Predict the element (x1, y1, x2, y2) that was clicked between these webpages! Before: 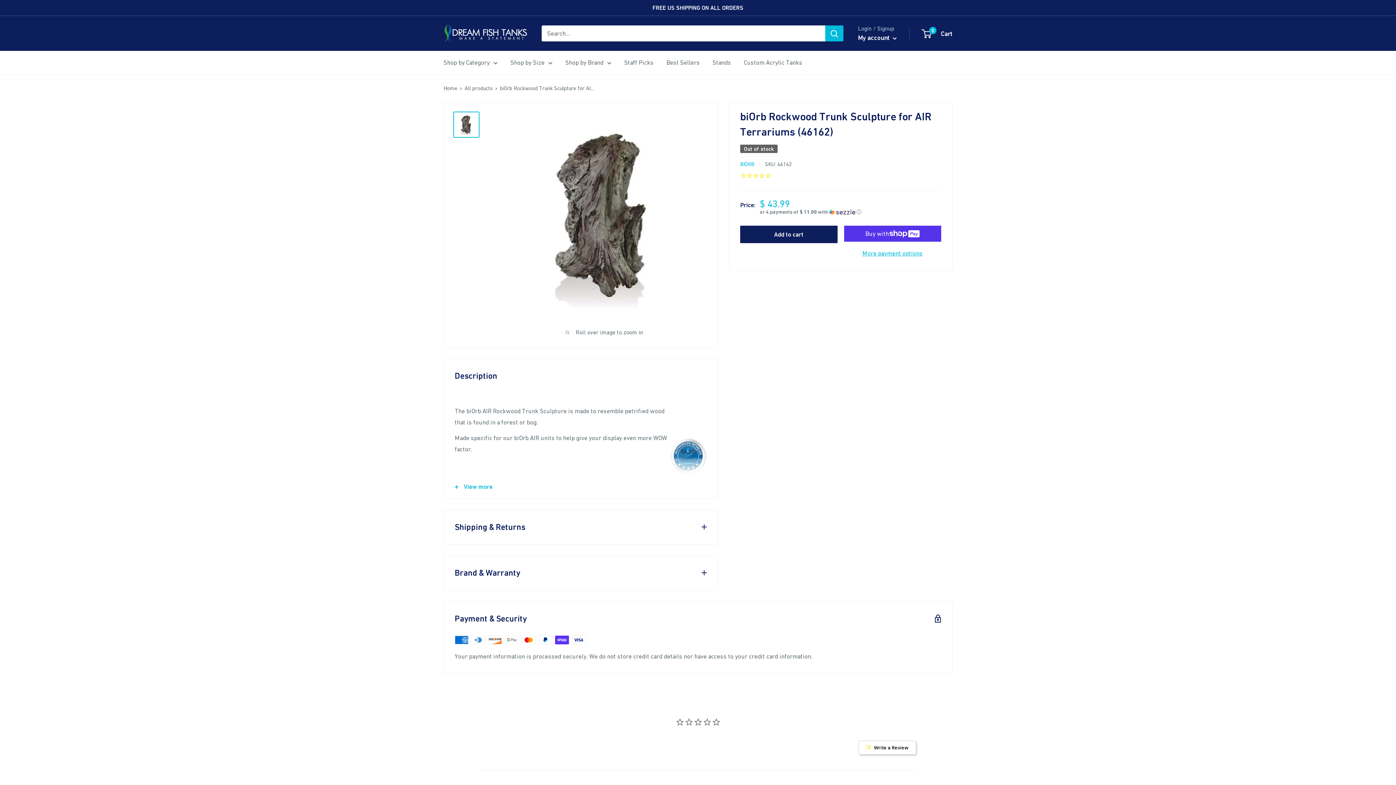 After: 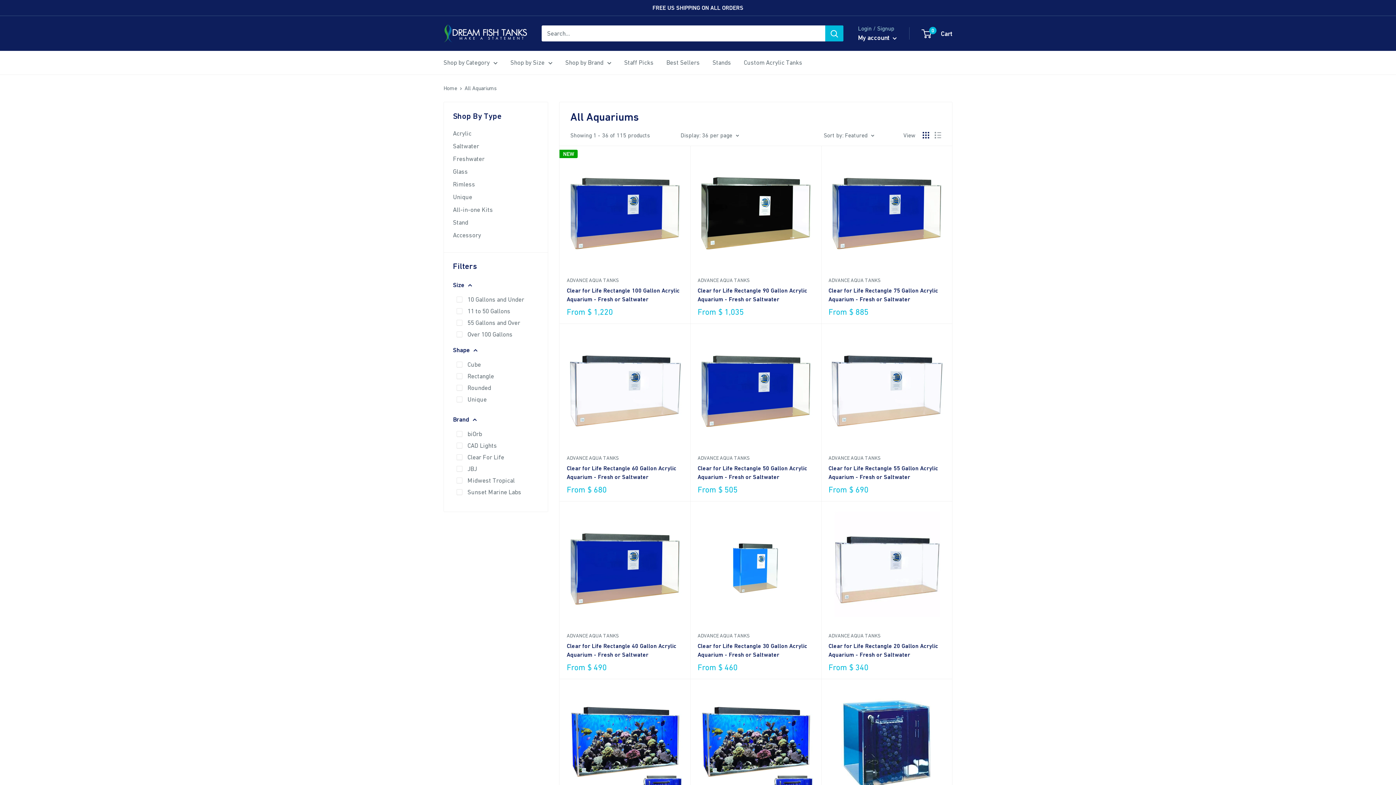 Action: bbox: (443, 57, 497, 68) label: Shop by Category